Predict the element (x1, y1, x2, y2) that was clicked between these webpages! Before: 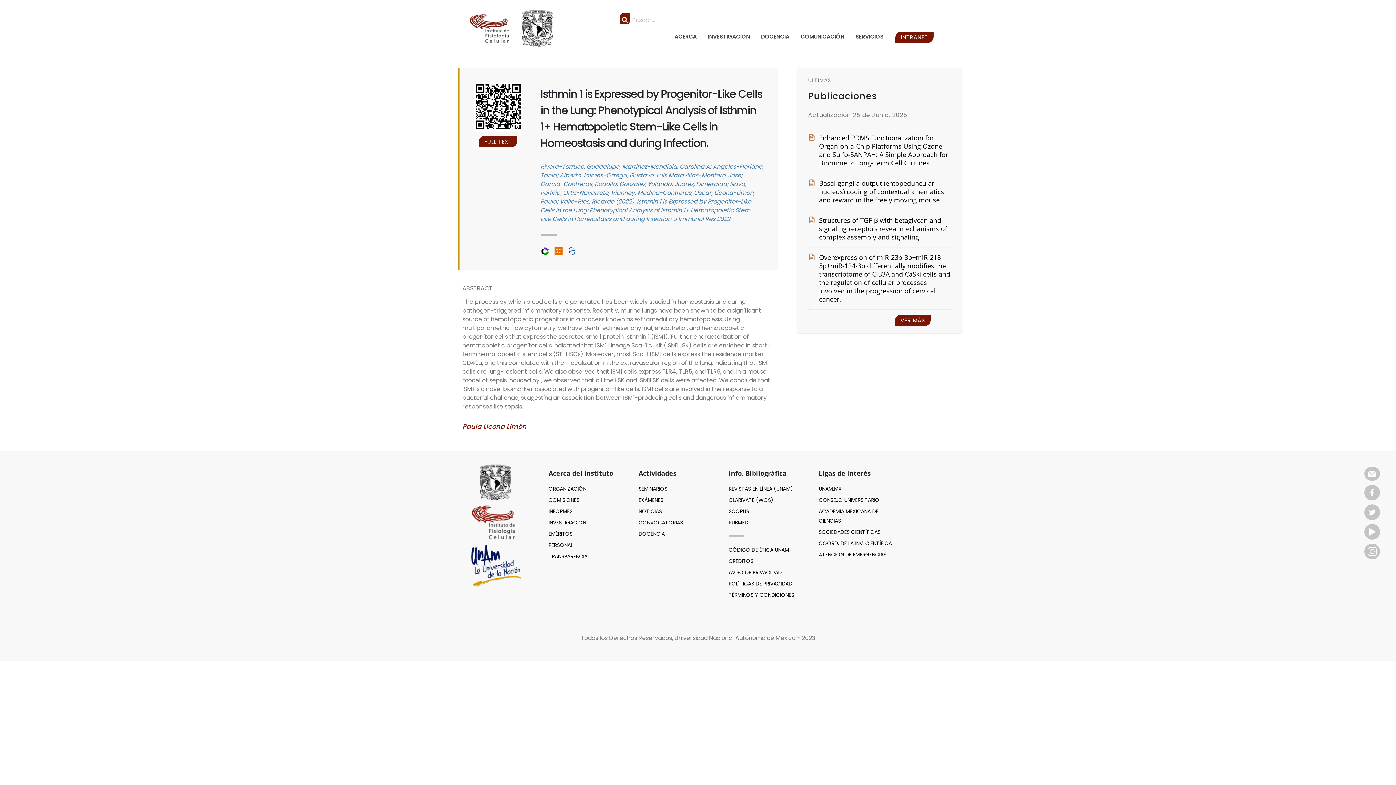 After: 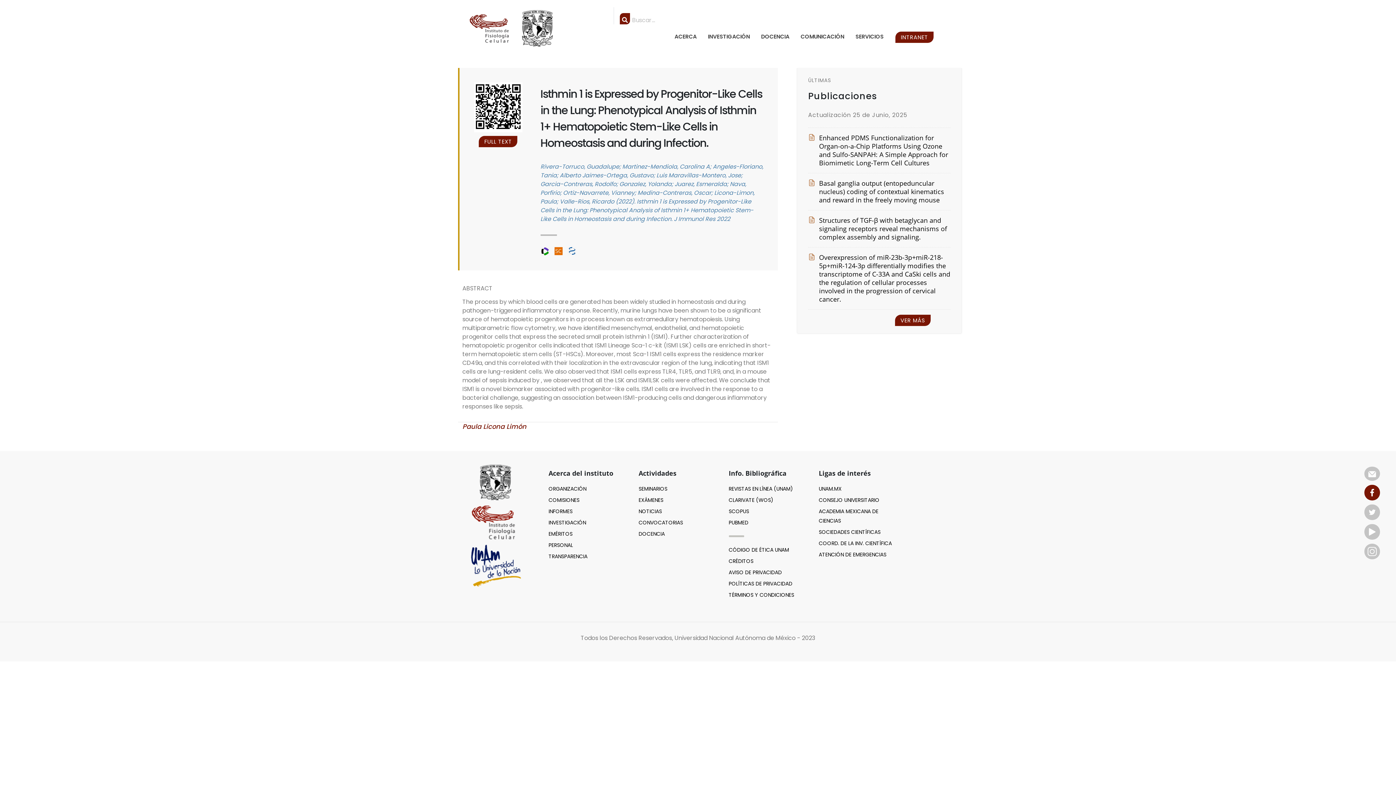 Action: bbox: (1364, 488, 1380, 496)